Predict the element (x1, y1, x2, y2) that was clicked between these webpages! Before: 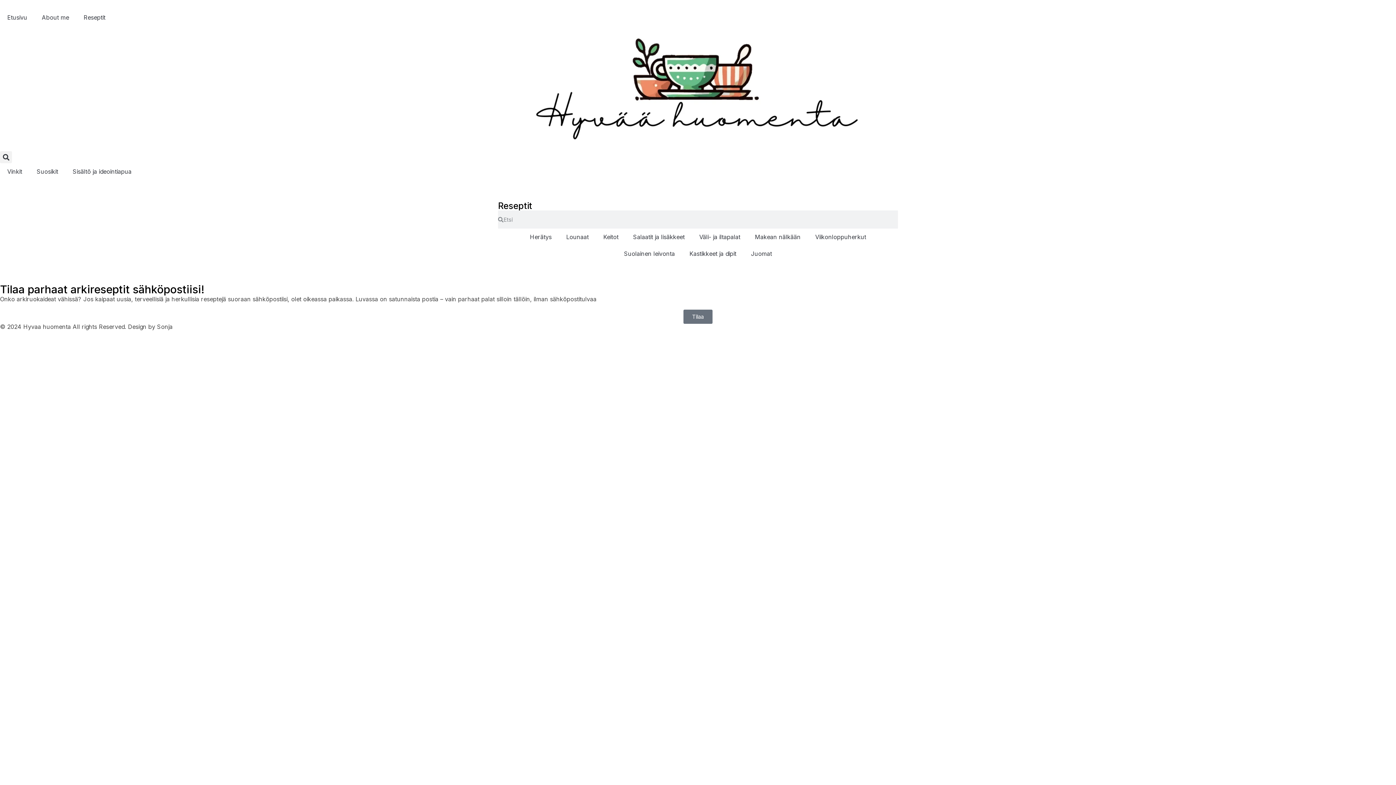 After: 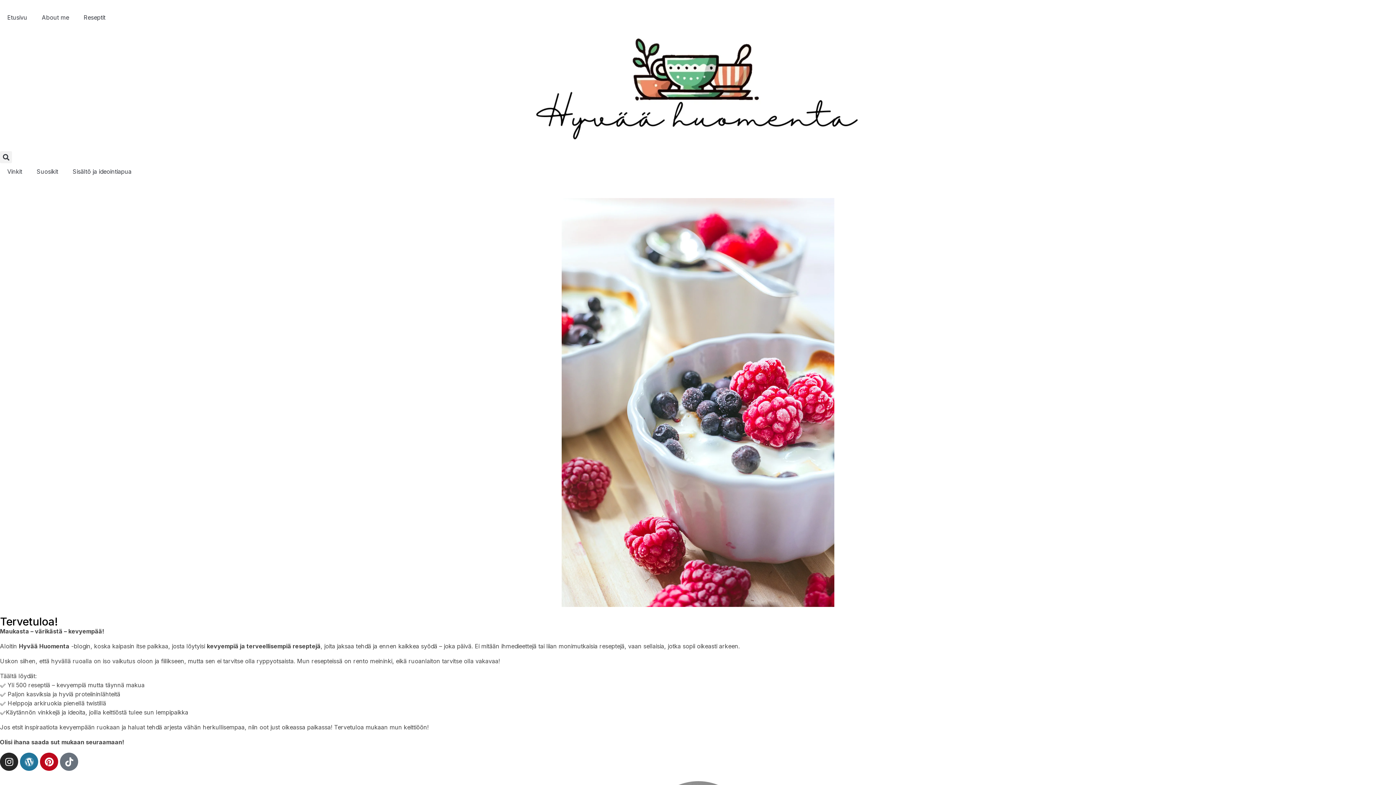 Action: bbox: (34, 9, 76, 25) label: About me